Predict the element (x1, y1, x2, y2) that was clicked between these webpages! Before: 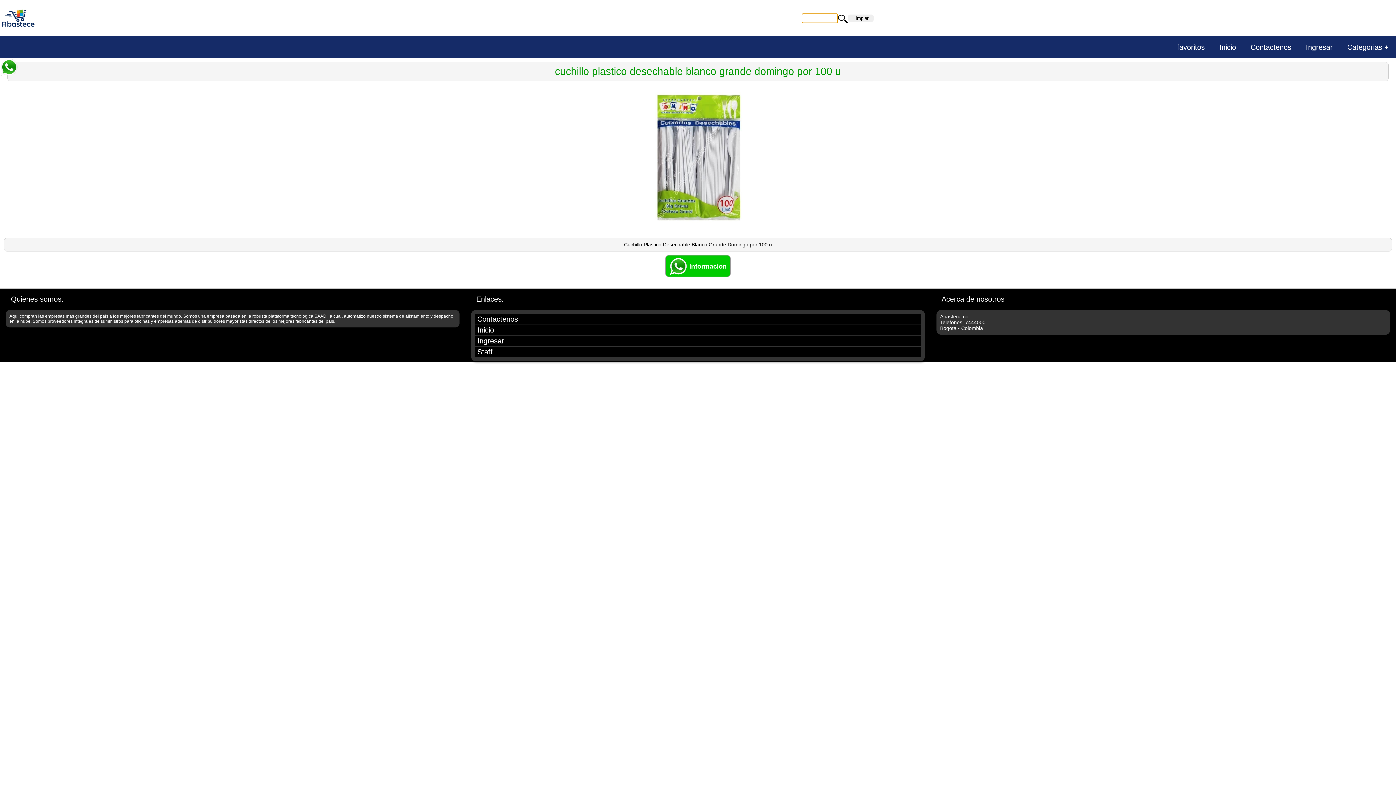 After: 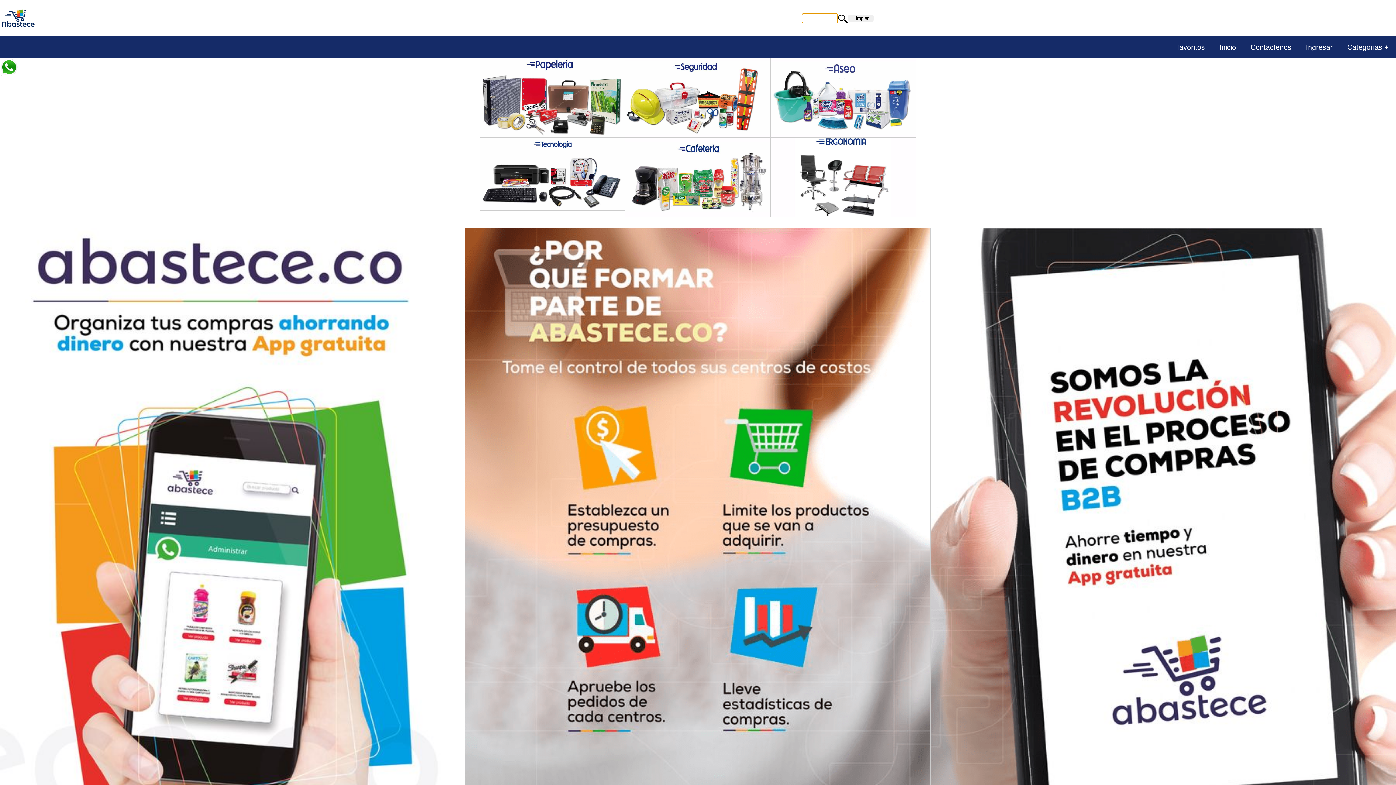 Action: label: Inicio bbox: (1212, 36, 1243, 58)